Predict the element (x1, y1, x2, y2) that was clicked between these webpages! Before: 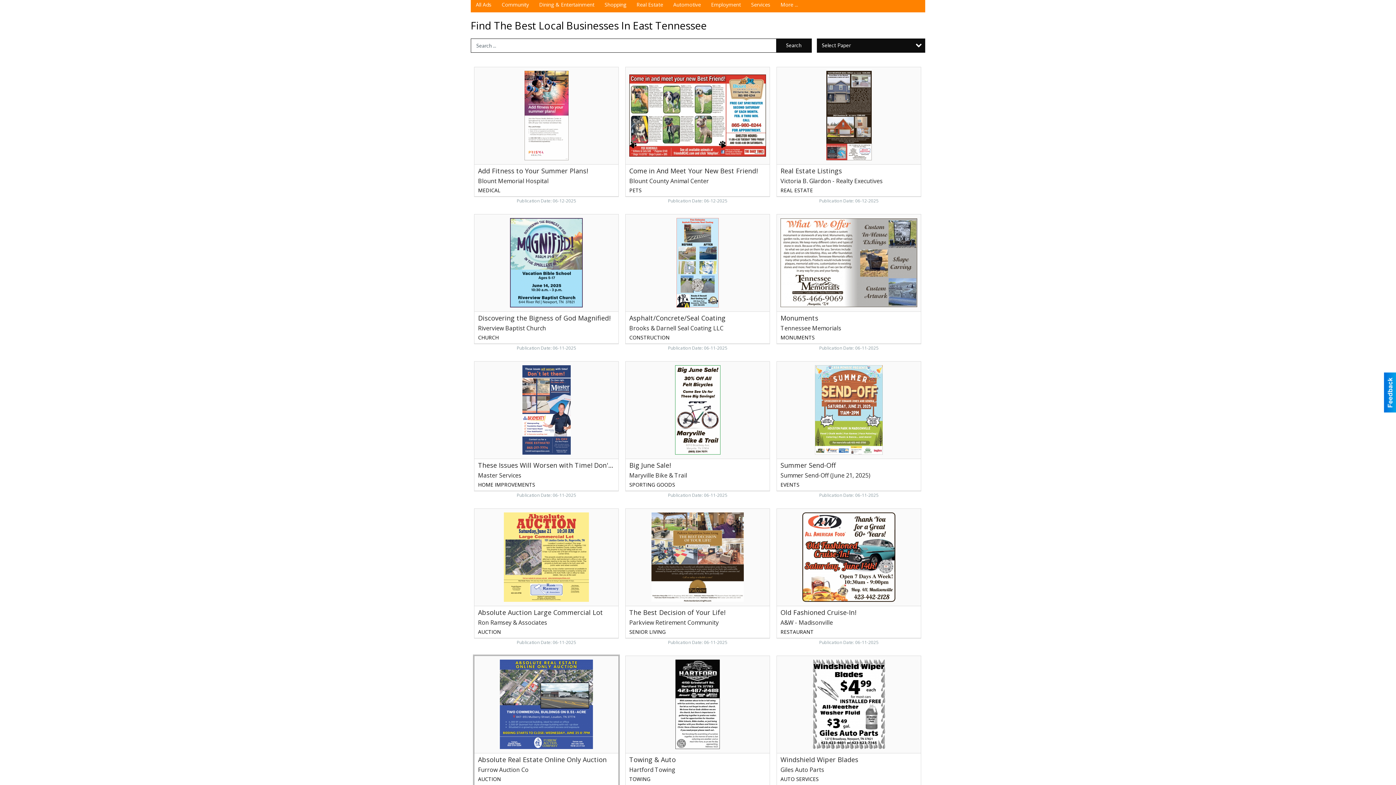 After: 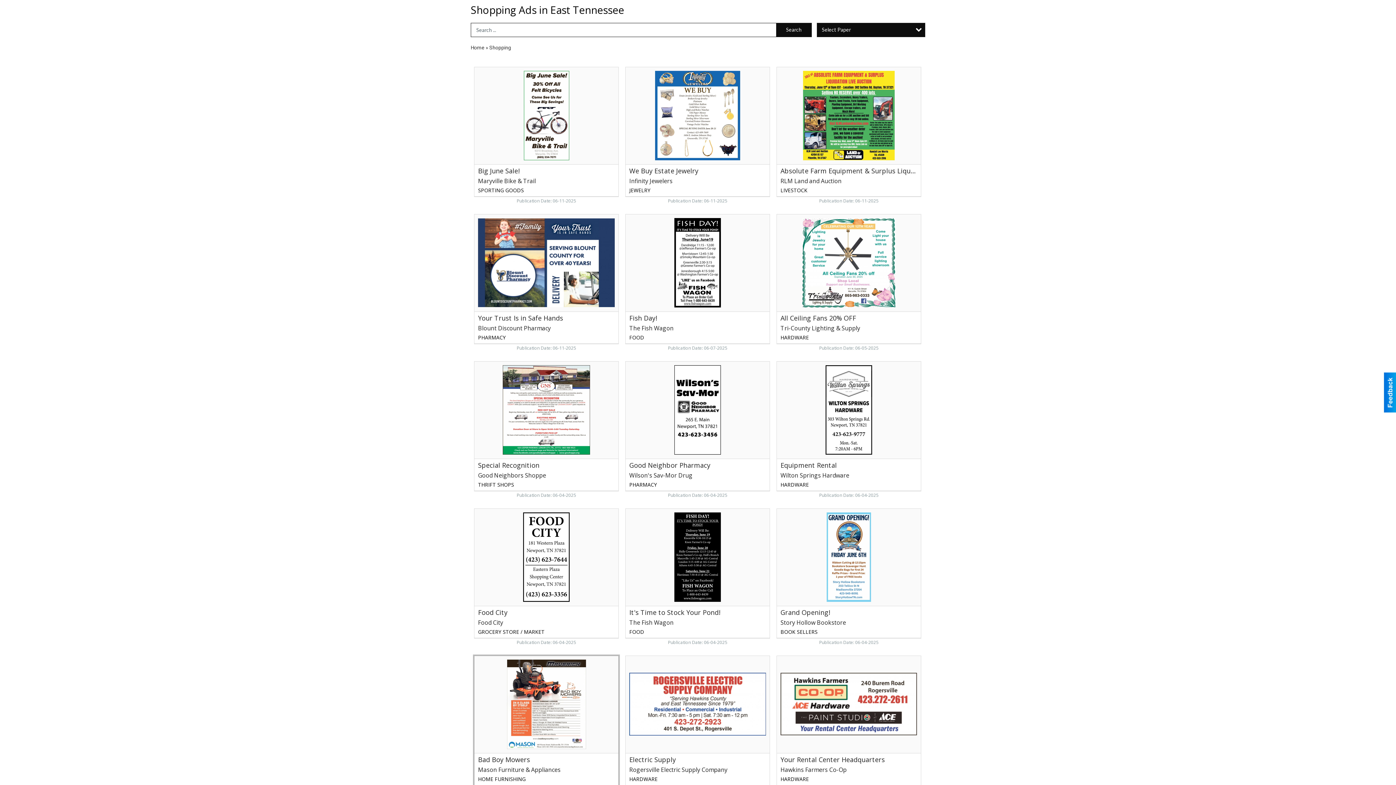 Action: bbox: (599, -2, 631, 12) label: Shopping